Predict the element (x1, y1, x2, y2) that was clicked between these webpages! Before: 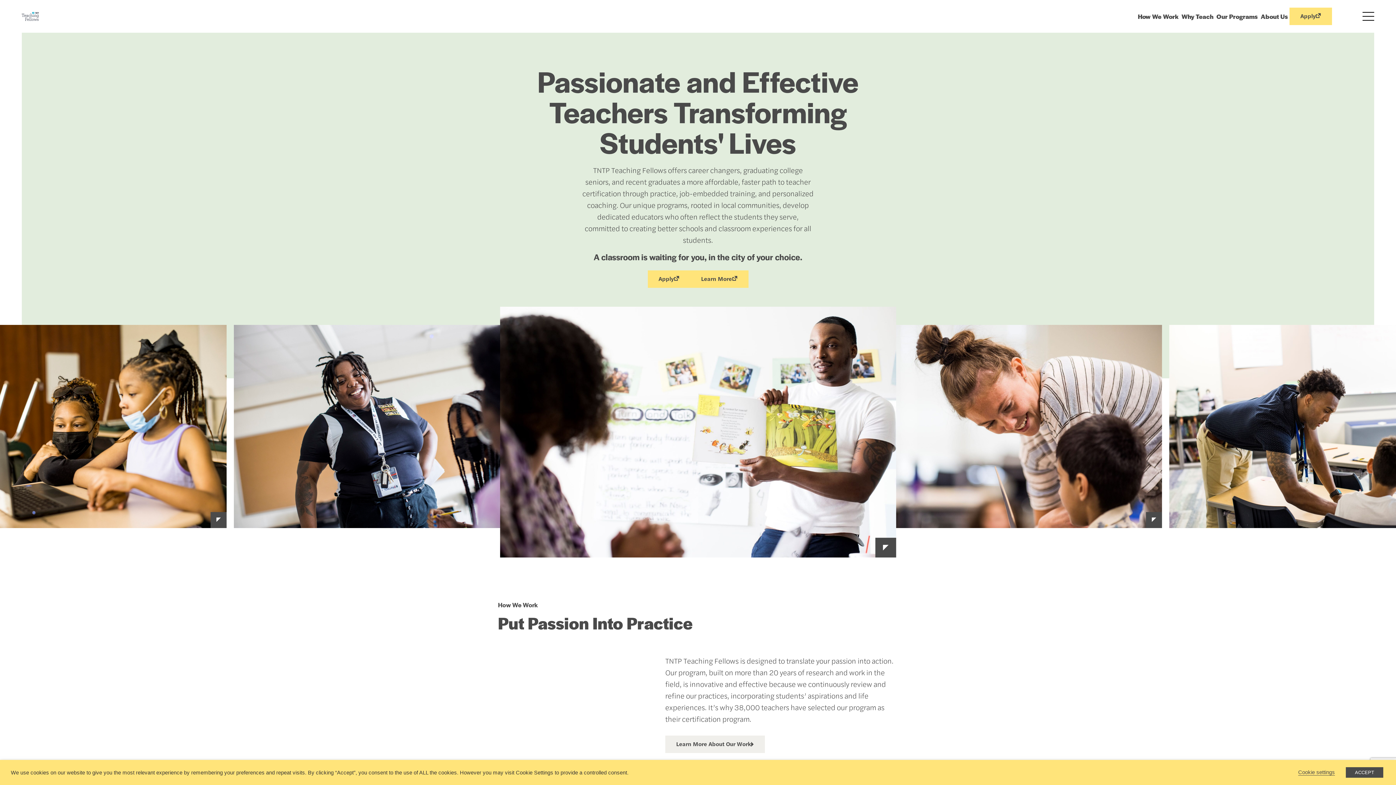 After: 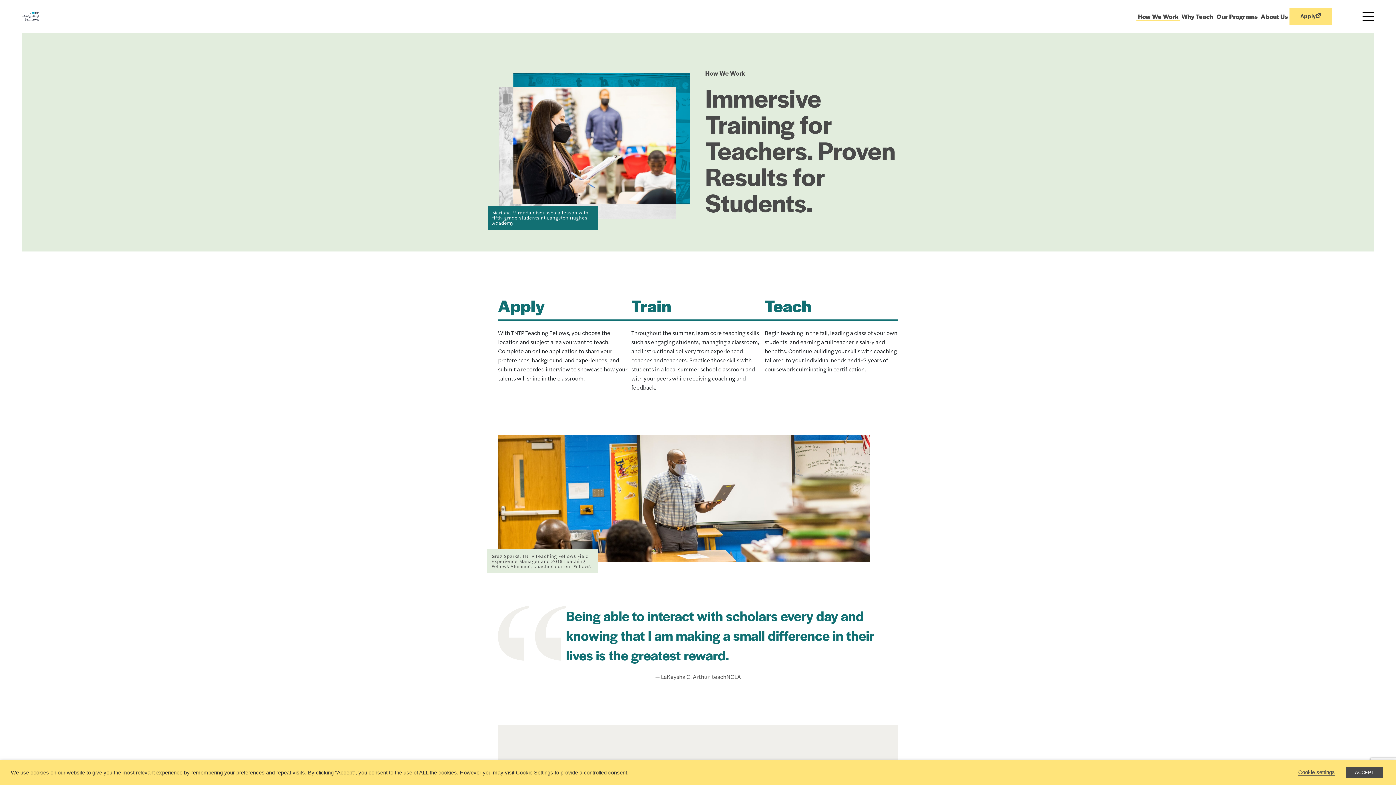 Action: label: How We Work bbox: (1136, 11, 1180, 21)